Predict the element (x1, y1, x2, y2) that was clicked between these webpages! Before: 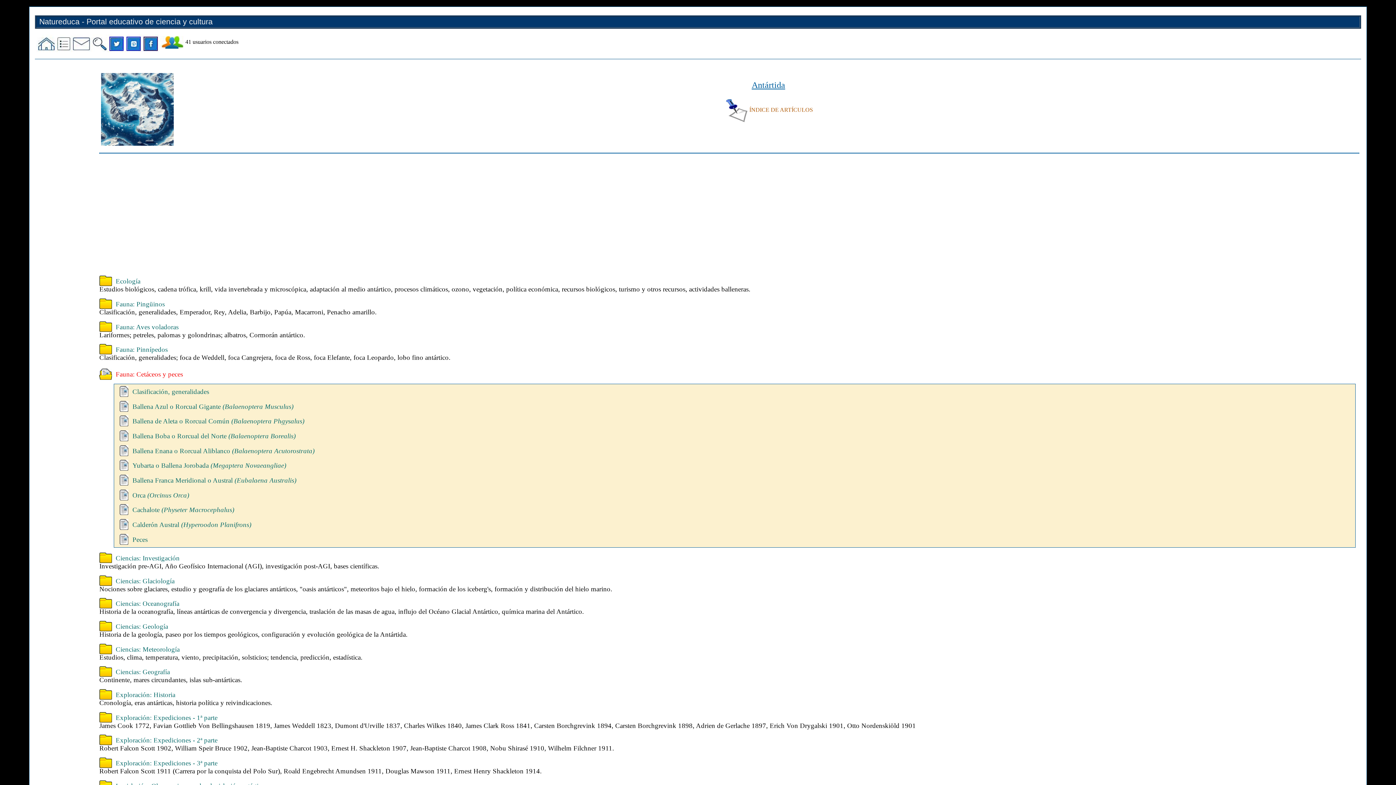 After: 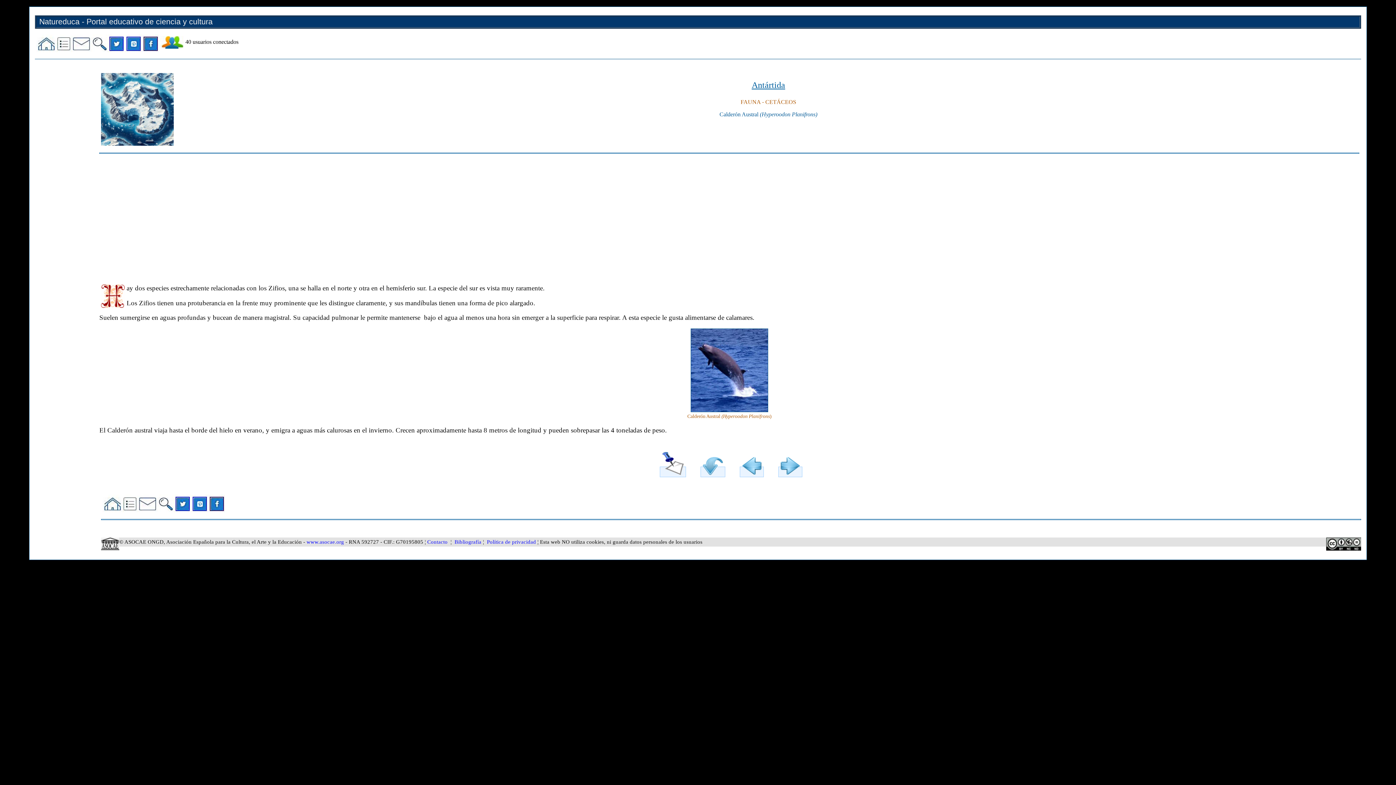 Action: bbox: (119, 519, 251, 530) label: Calderón Austral (Hyperoodon Planifrons)